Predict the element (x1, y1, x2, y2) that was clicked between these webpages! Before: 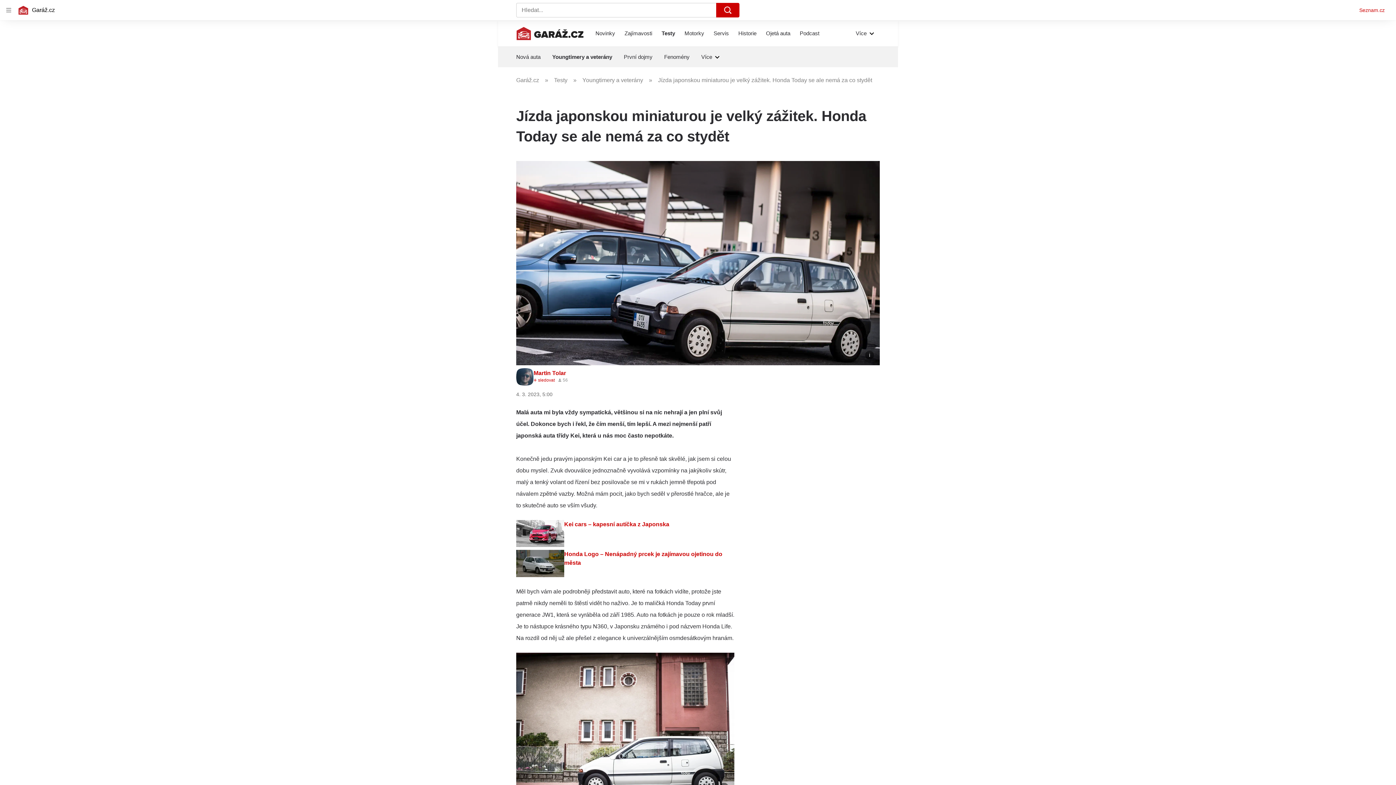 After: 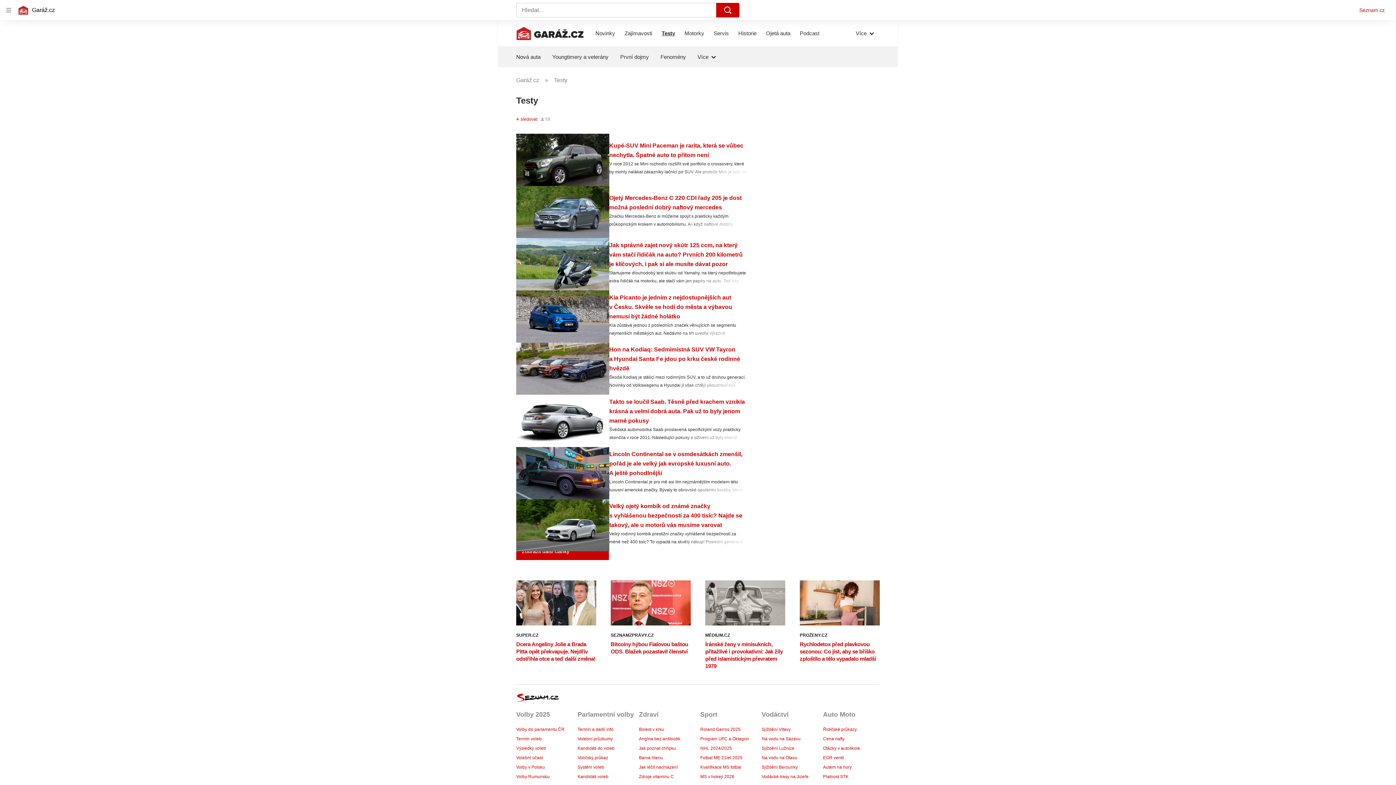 Action: label: Testy bbox: (661, 20, 675, 46)